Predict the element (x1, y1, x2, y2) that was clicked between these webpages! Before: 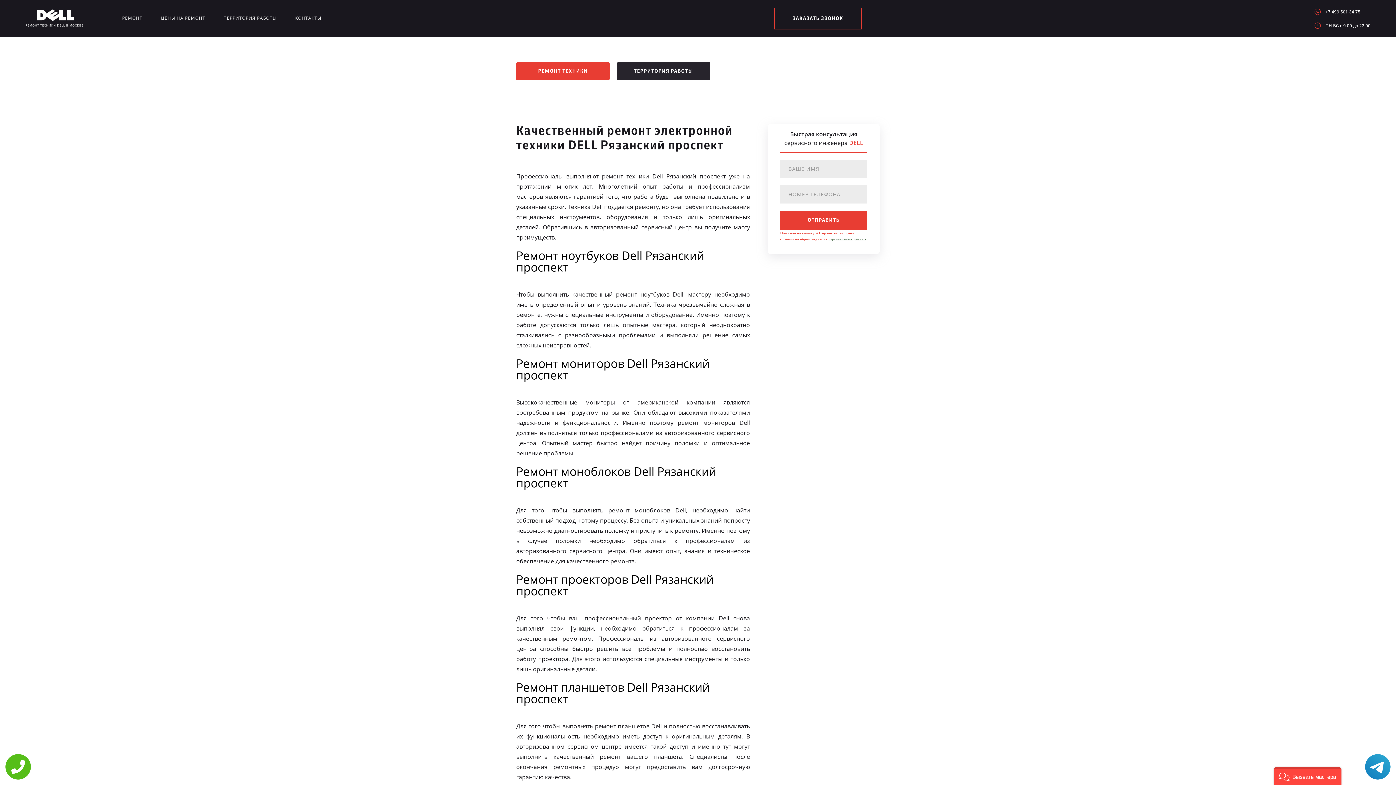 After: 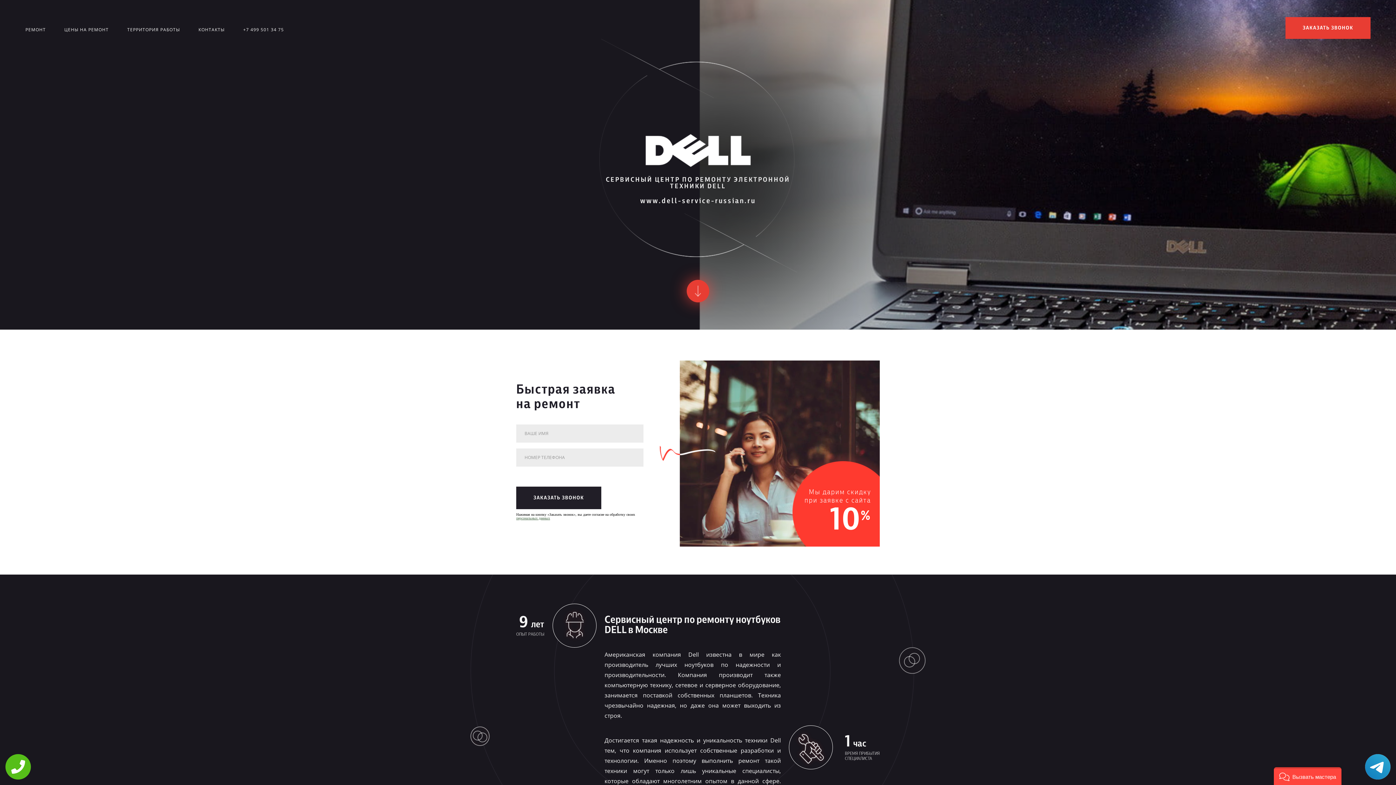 Action: label: РЕМОНТ ТЕХНИКИ DELL В МОСКВЕ bbox: (25, 9, 102, 23)